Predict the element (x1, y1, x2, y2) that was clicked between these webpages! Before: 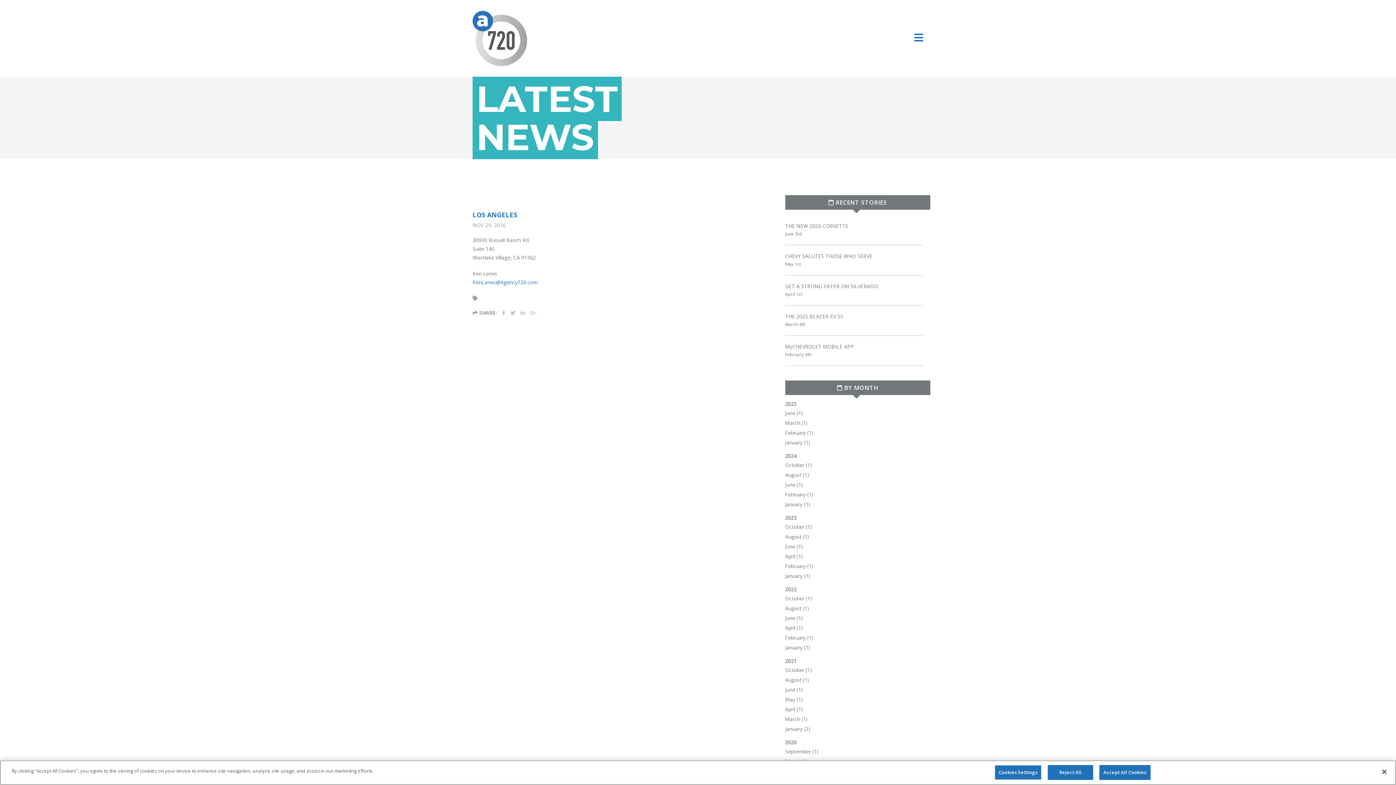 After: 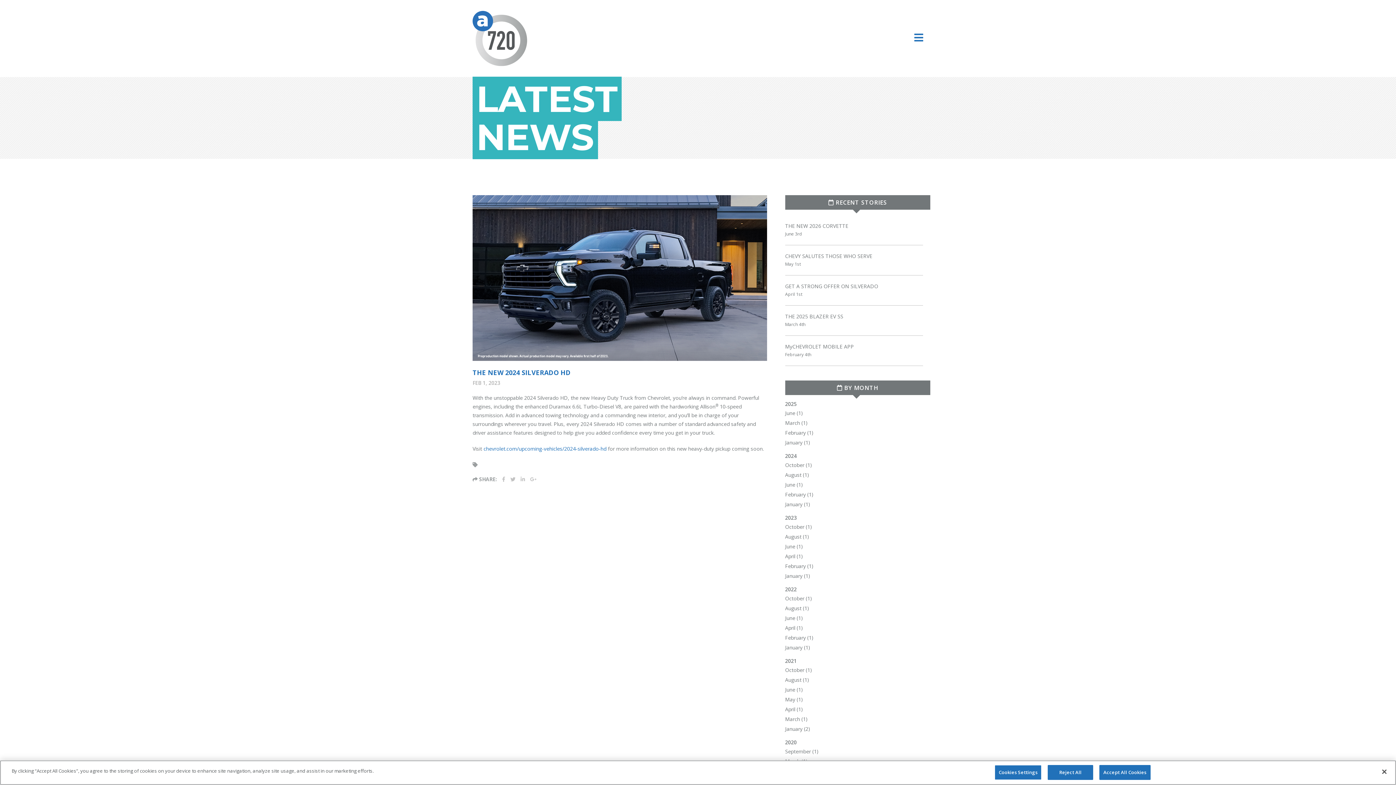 Action: bbox: (785, 563, 806, 571) label: February